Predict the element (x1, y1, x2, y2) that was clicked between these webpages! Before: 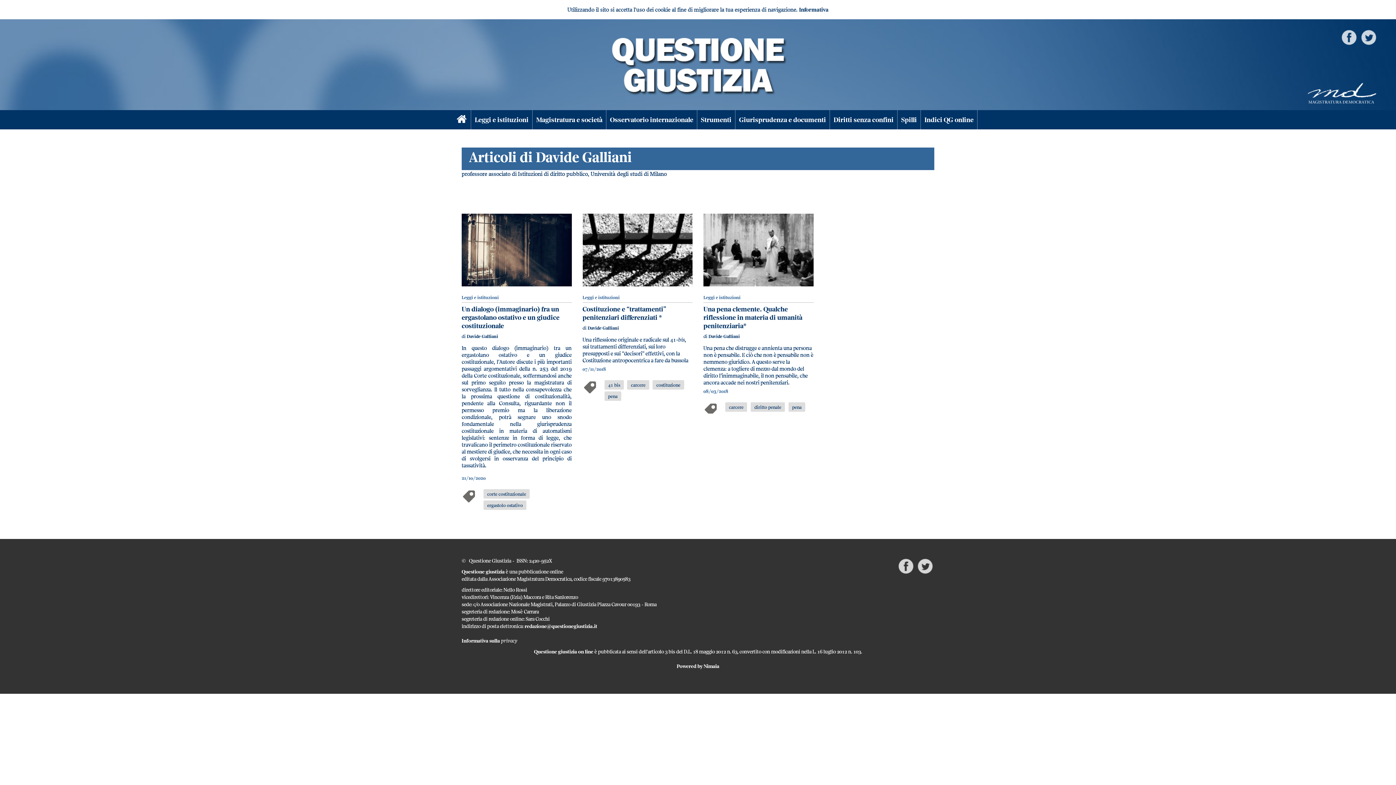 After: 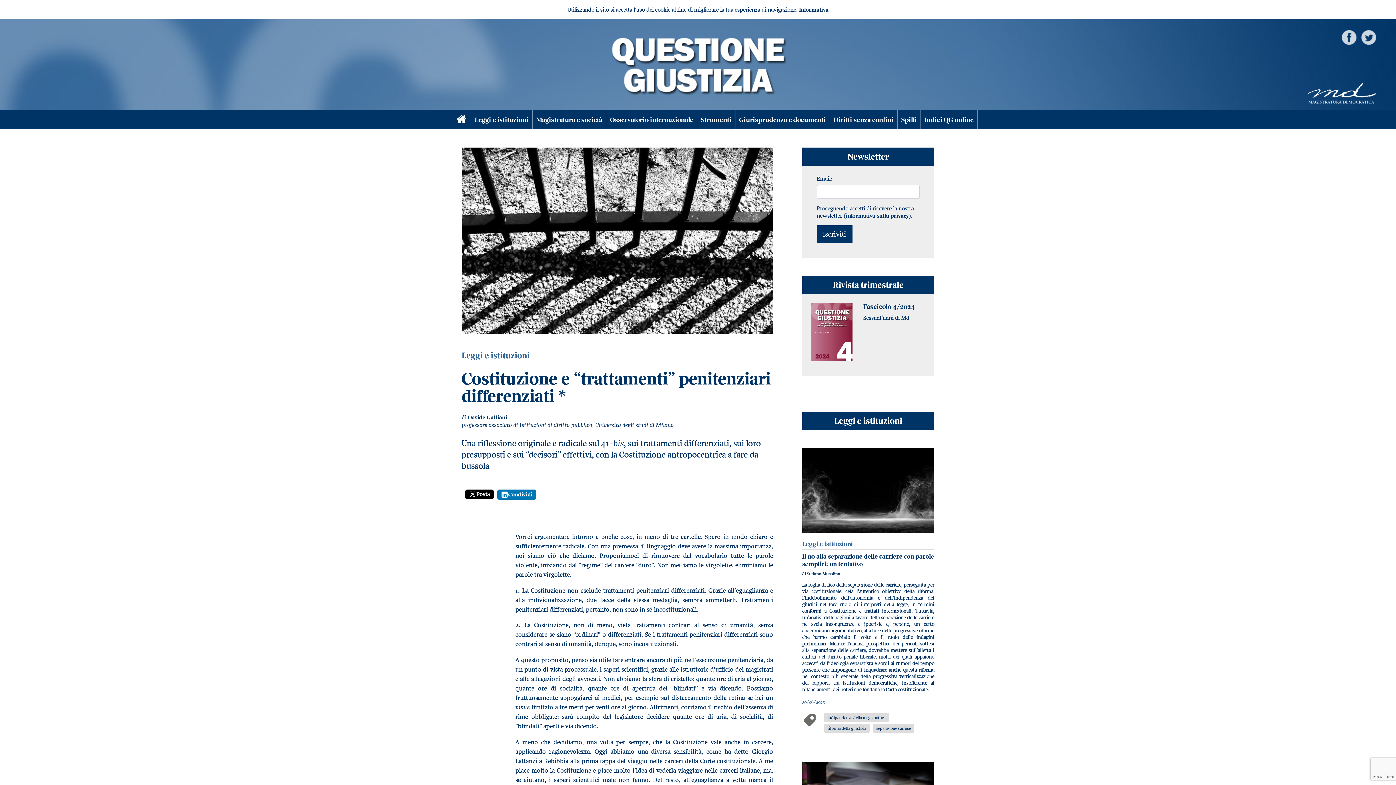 Action: bbox: (582, 305, 666, 321) label: Costituzione e “trattamenti” penitenziari differenziati 